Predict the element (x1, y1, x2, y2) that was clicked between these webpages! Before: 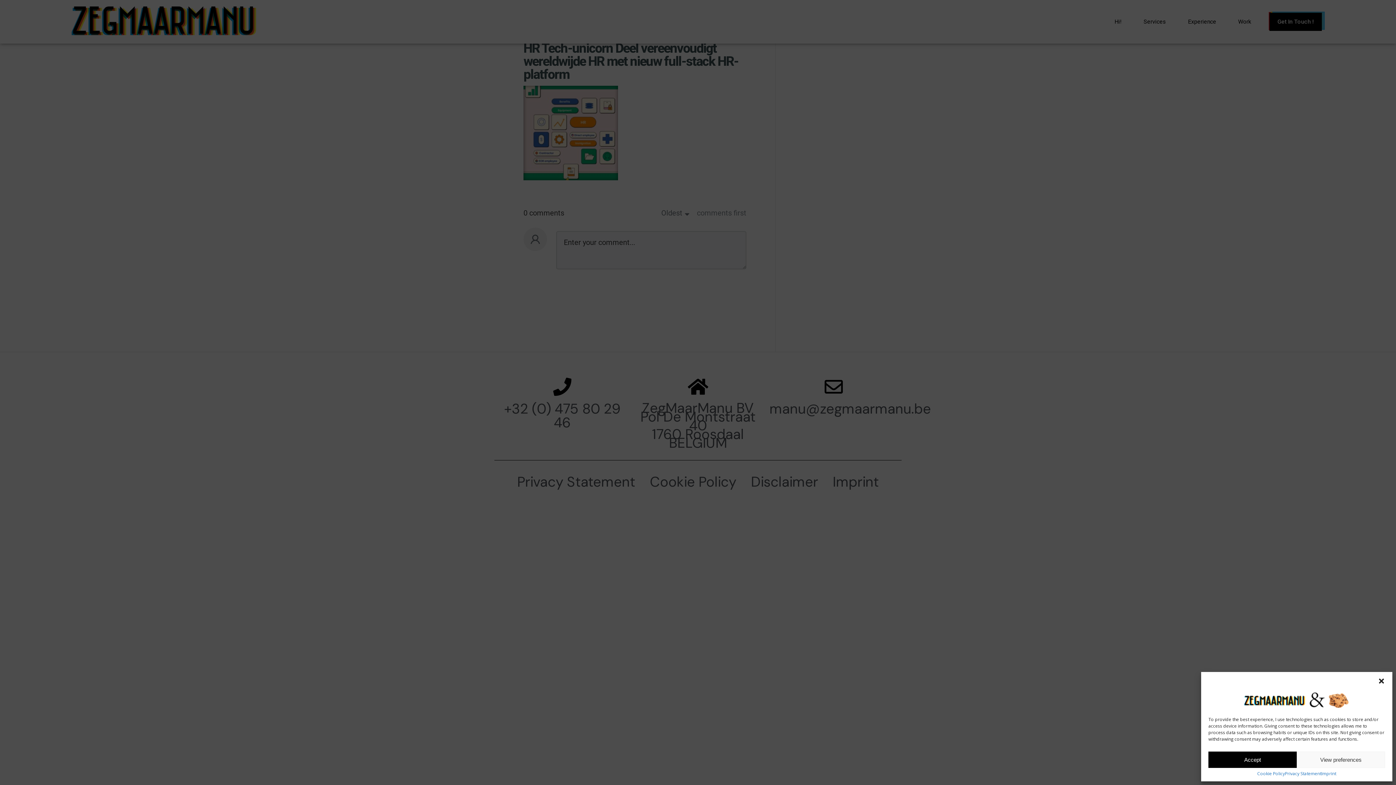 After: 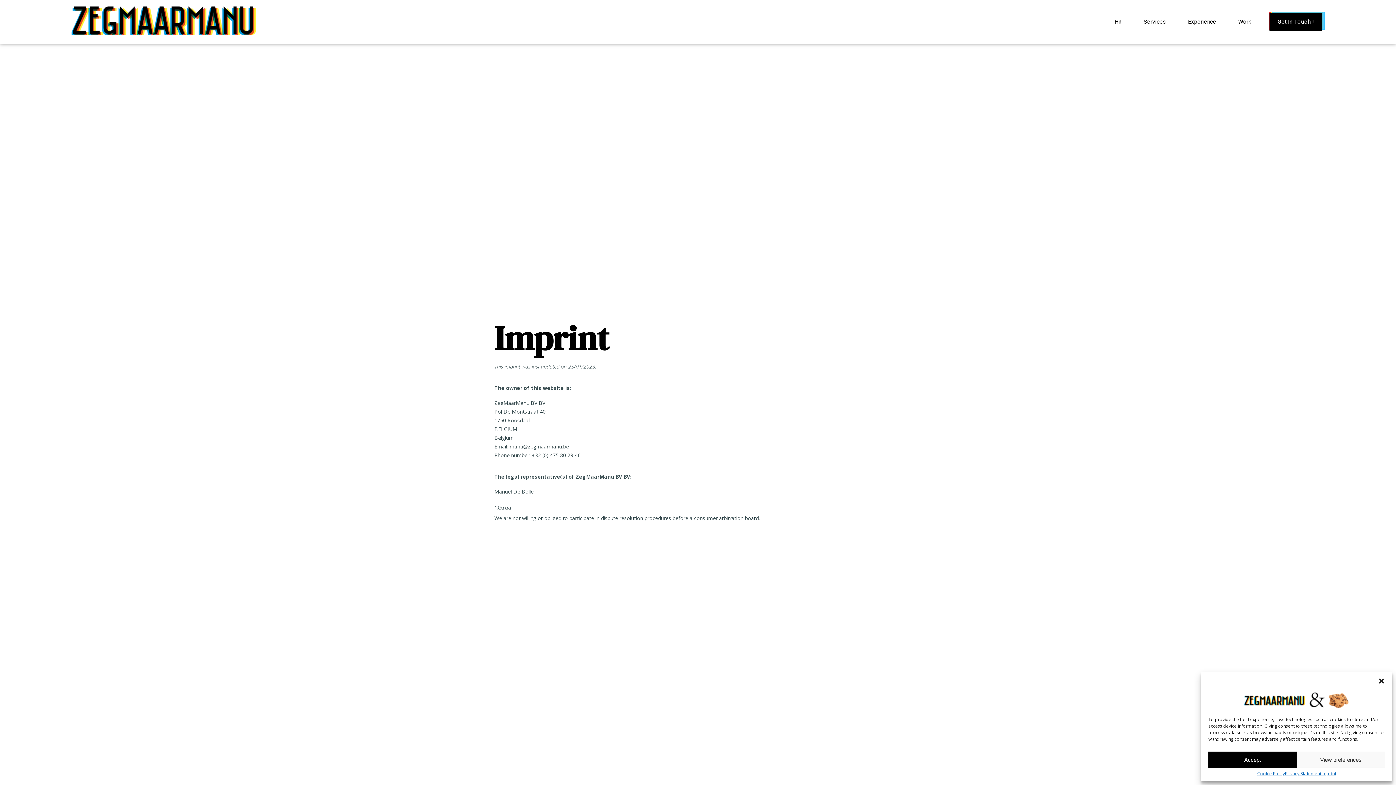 Action: bbox: (1321, 772, 1336, 776) label: Imprint